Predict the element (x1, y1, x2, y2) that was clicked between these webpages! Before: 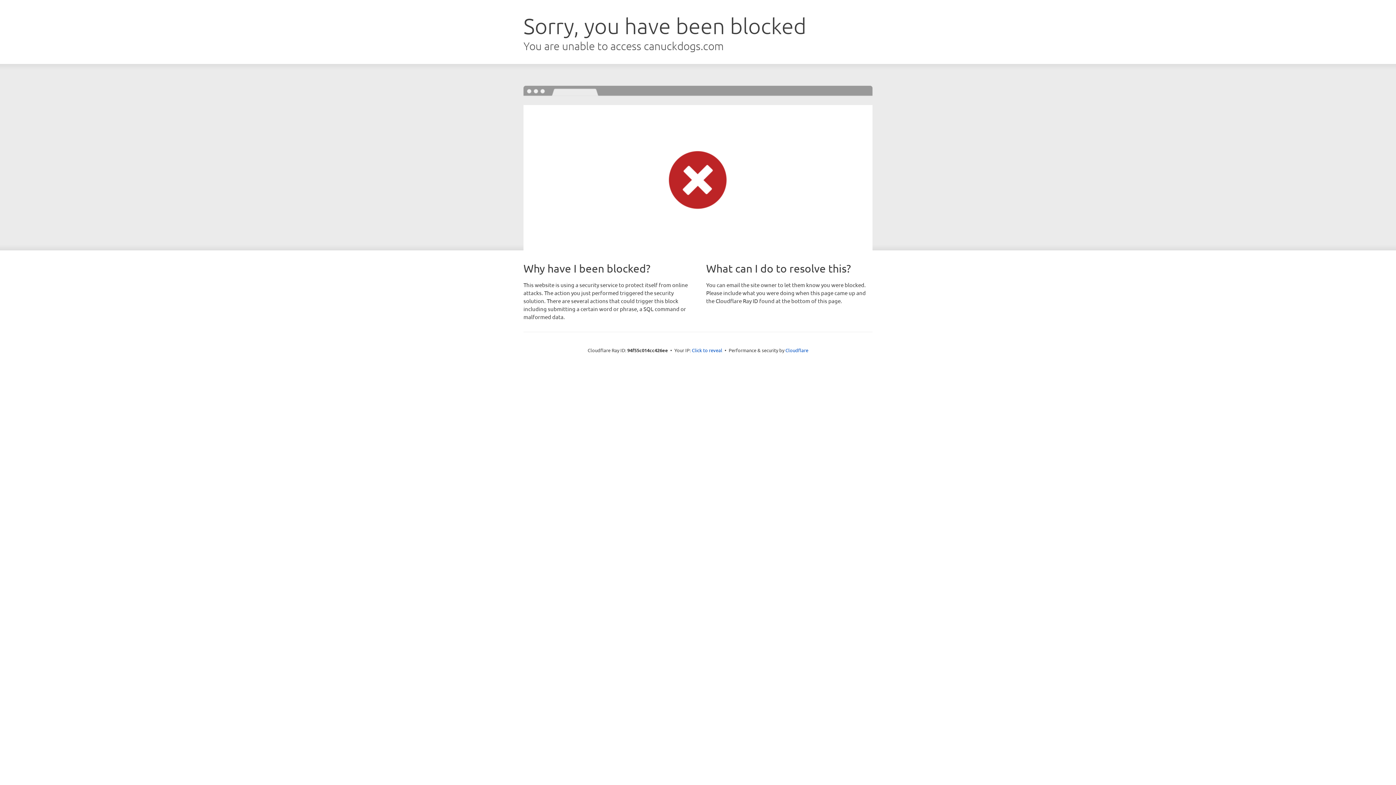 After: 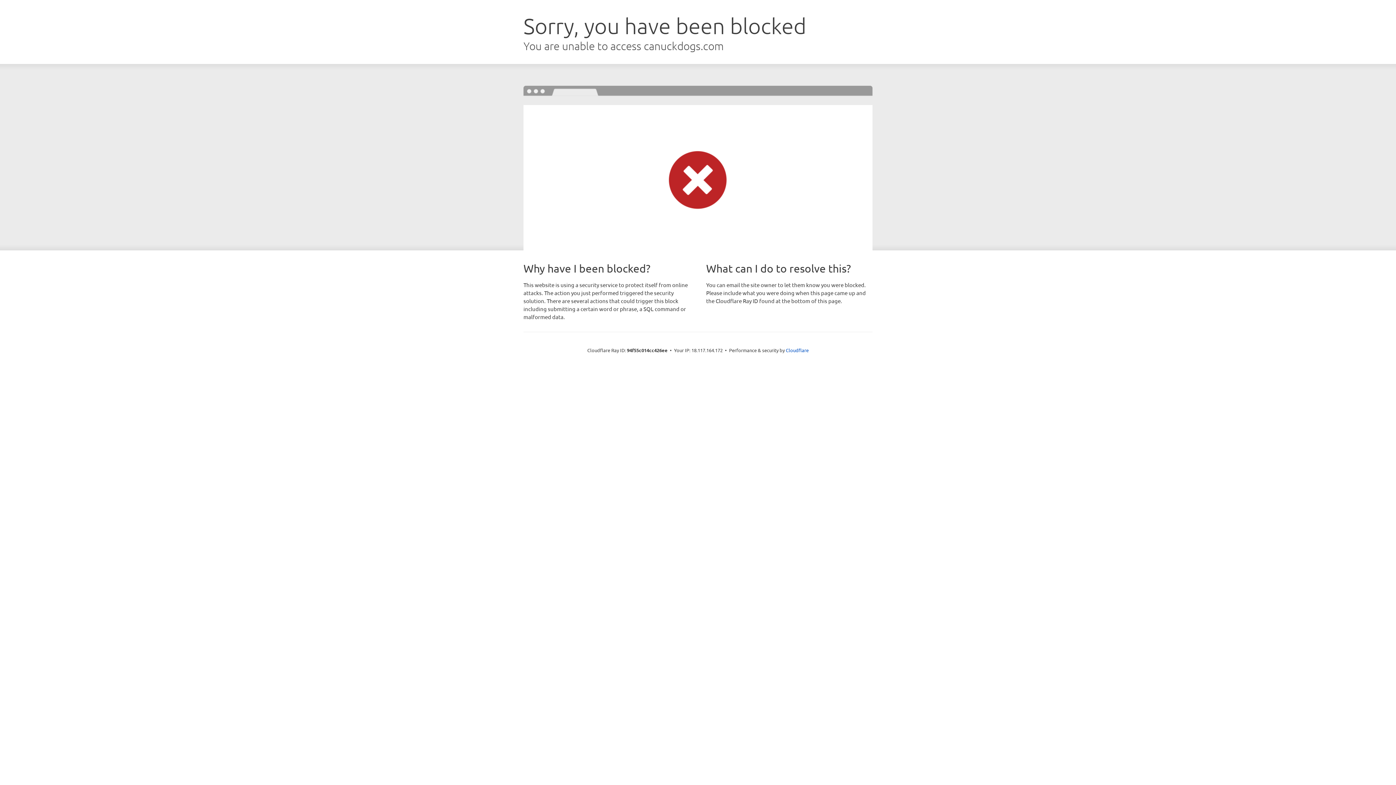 Action: bbox: (692, 346, 722, 353) label: Click to reveal